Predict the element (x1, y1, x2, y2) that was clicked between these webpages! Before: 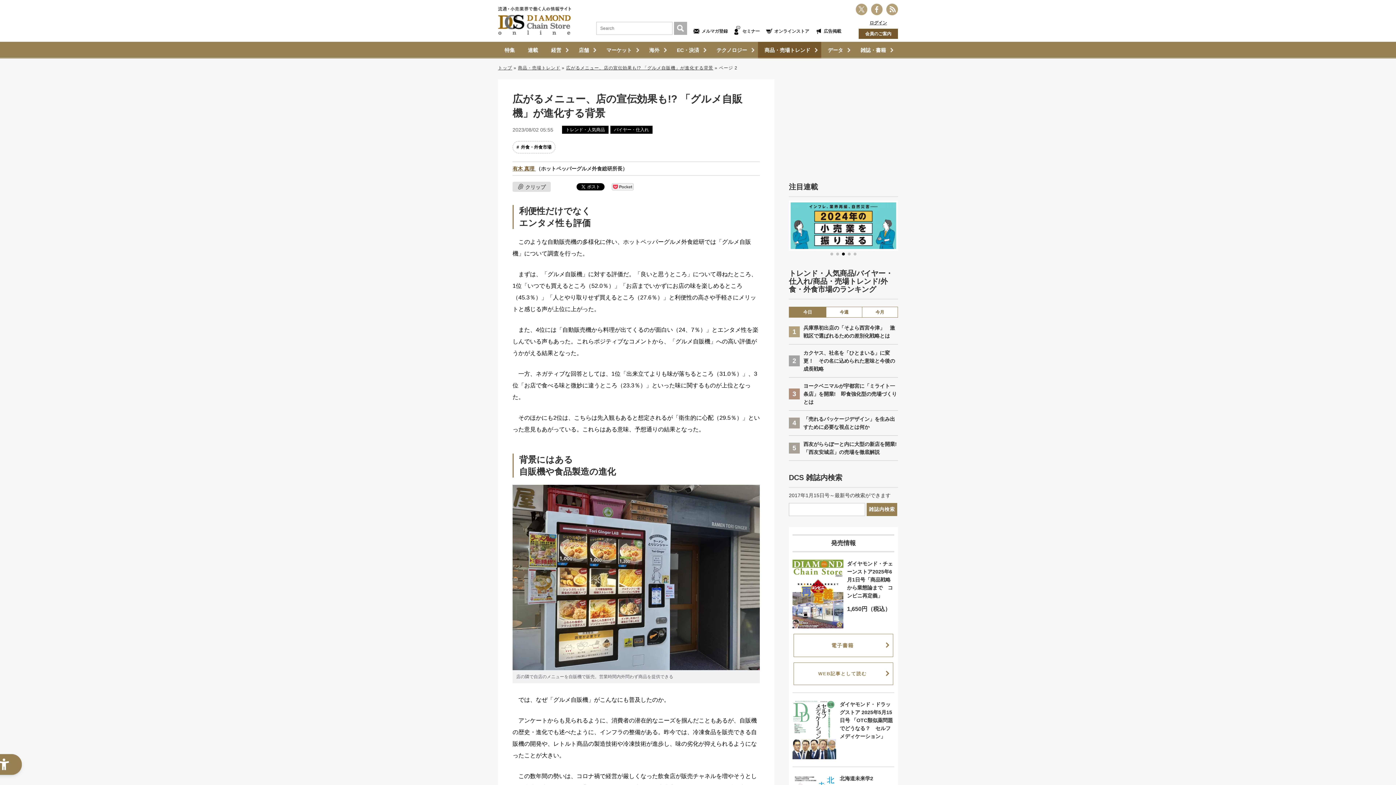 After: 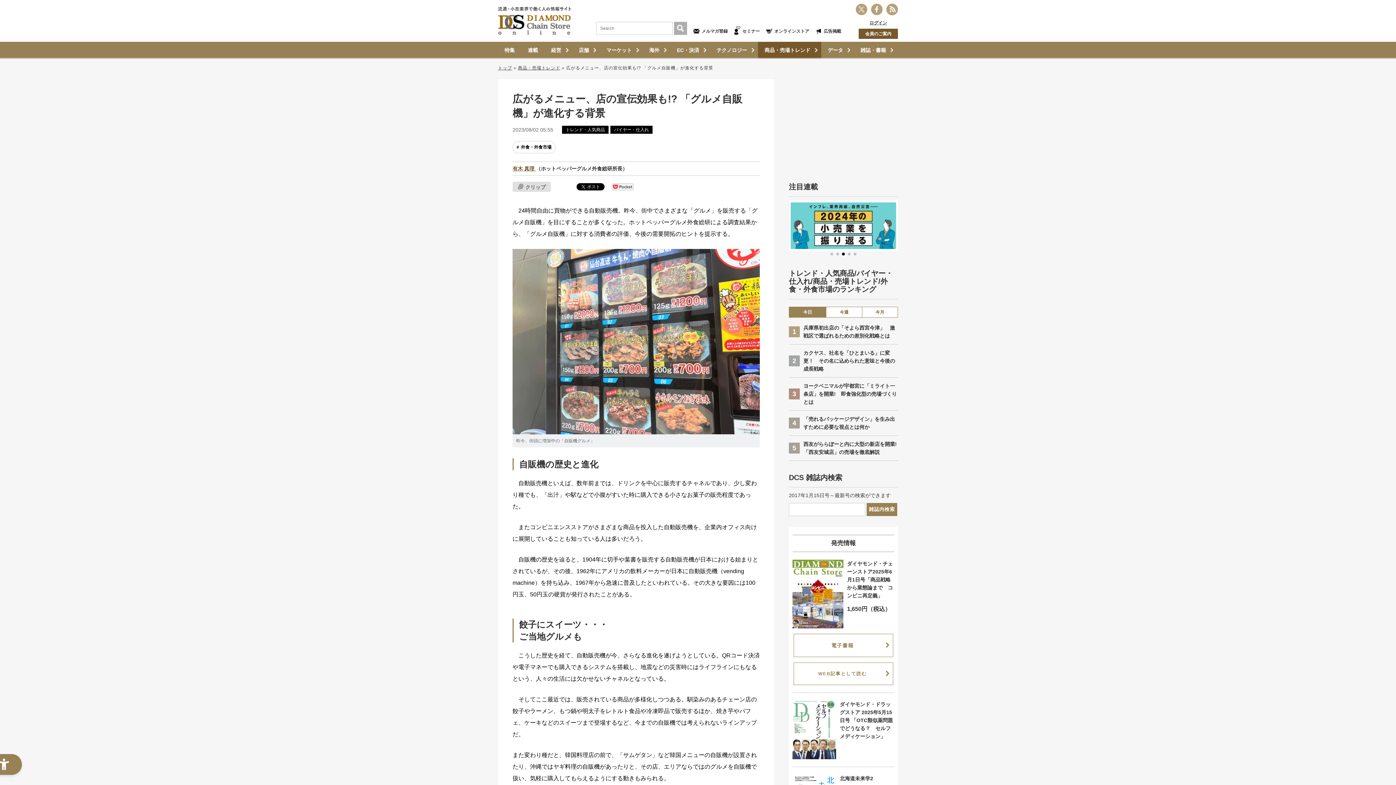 Action: bbox: (566, 65, 713, 70) label: 広がるメニュー、店の宣伝効果も!? 「グルメ自販機」が進化する背景